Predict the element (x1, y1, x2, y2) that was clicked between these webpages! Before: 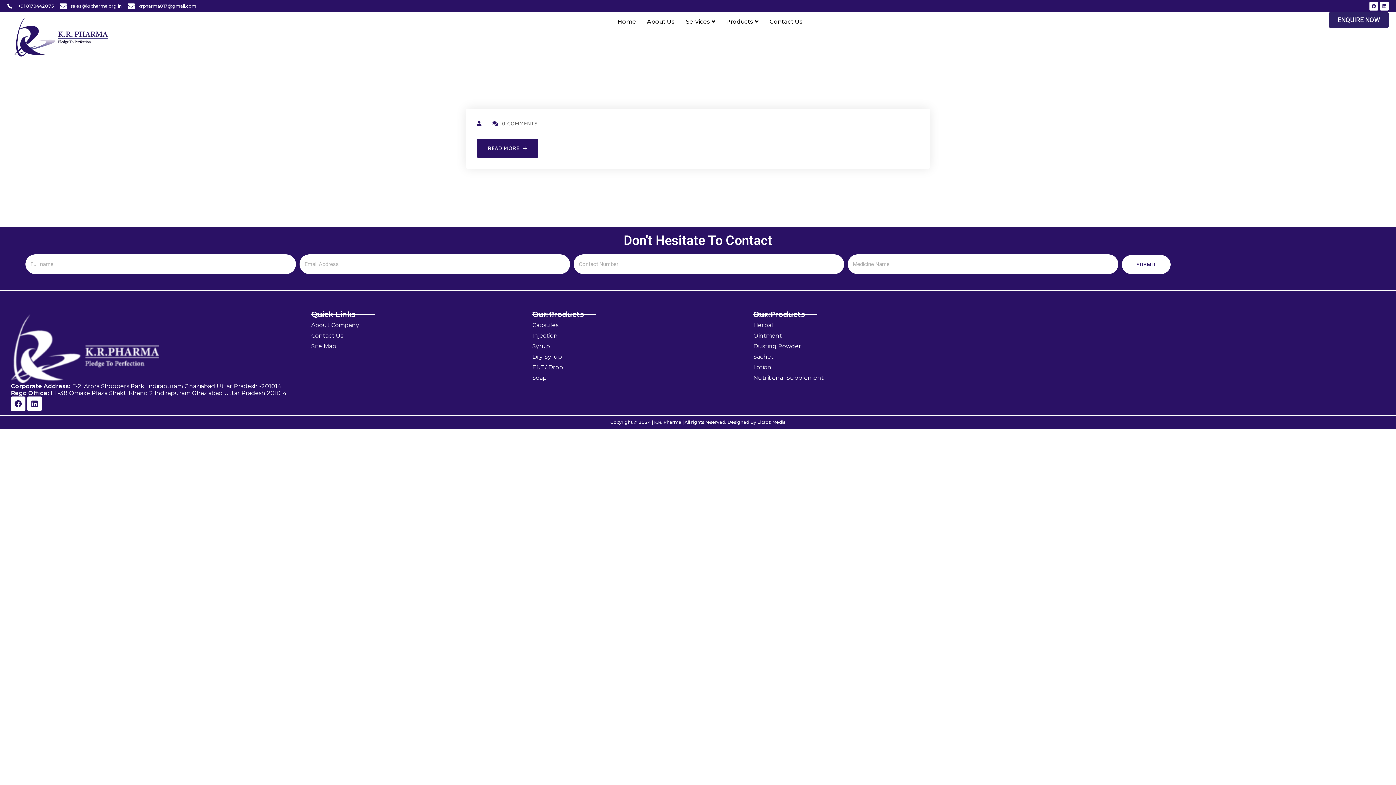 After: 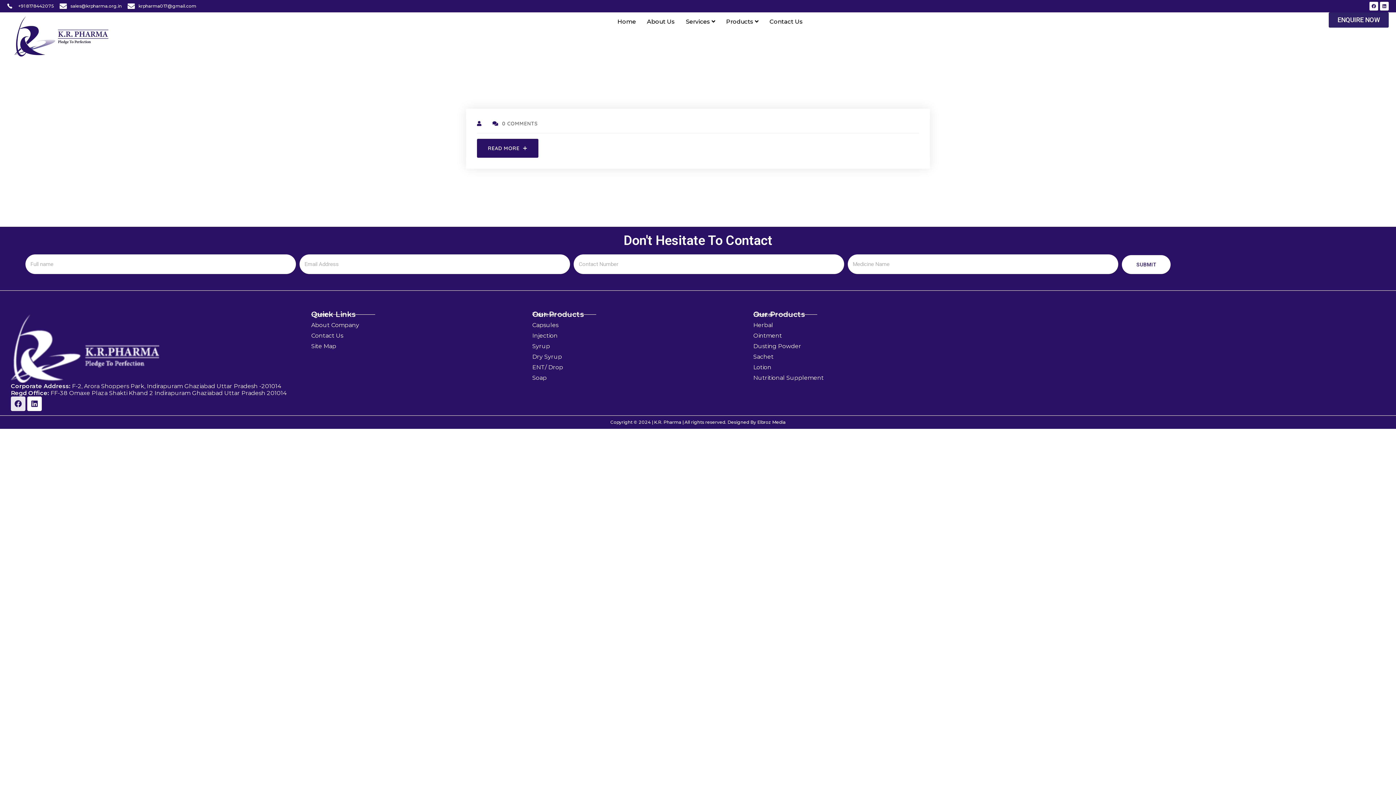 Action: label: Facebook bbox: (10, 396, 25, 411)